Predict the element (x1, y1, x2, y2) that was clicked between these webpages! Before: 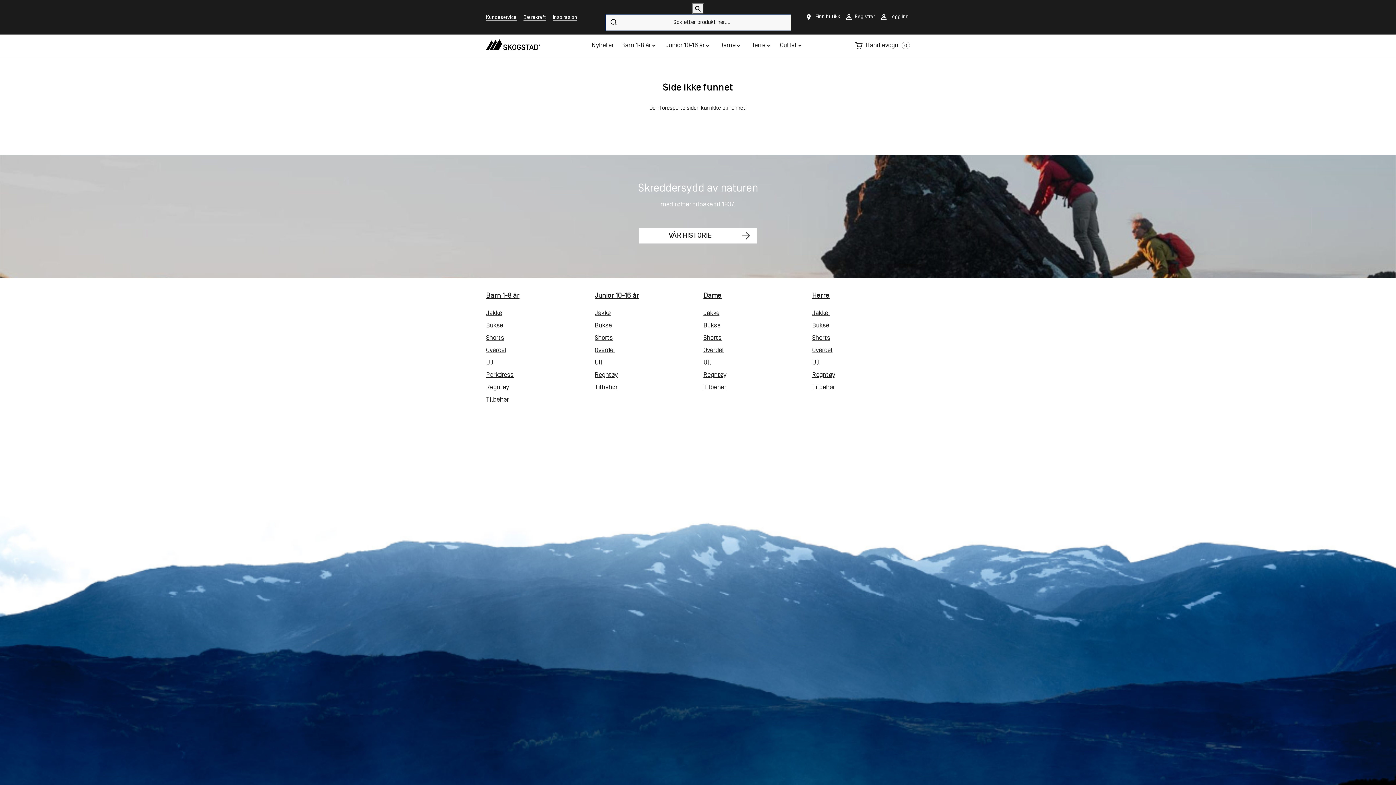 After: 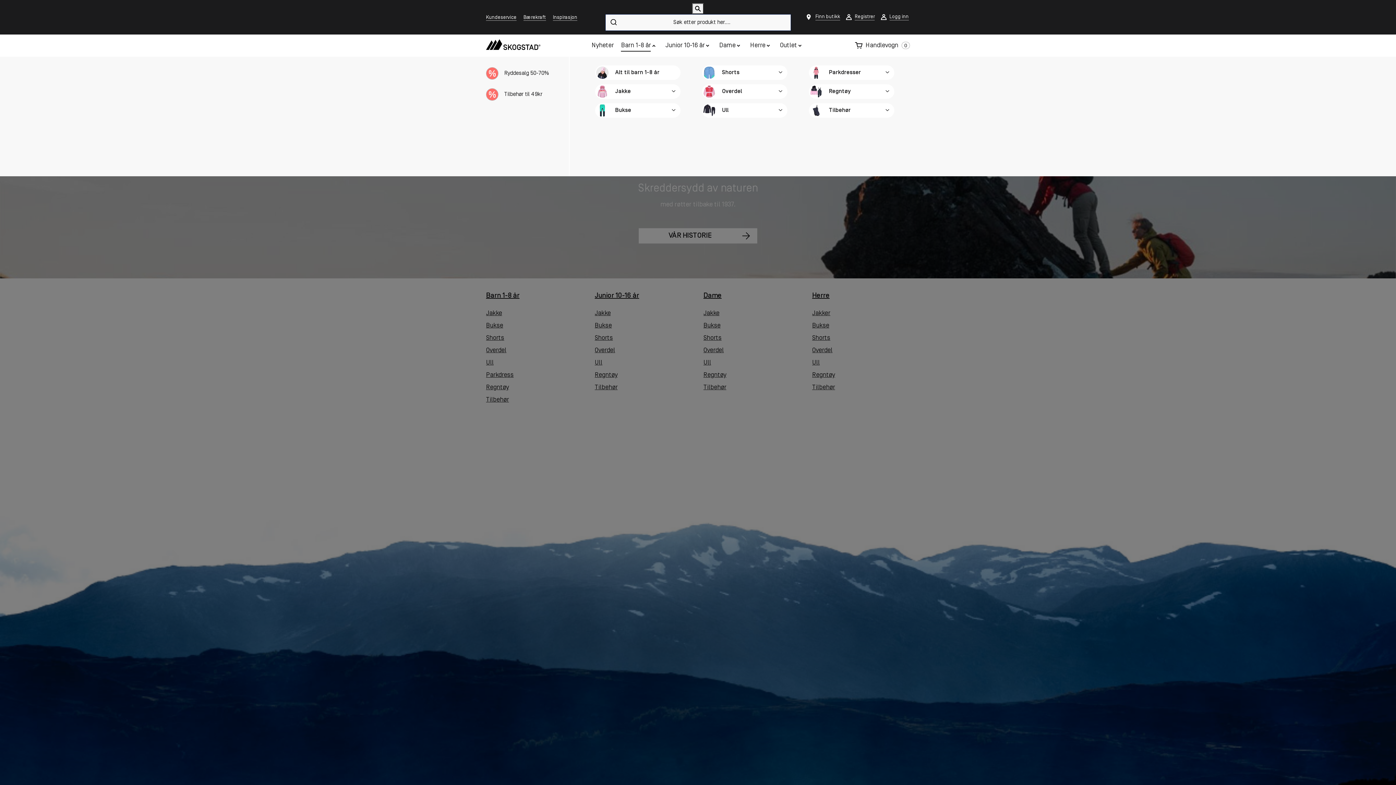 Action: bbox: (621, 34, 658, 56) label: Barn 1-8 år